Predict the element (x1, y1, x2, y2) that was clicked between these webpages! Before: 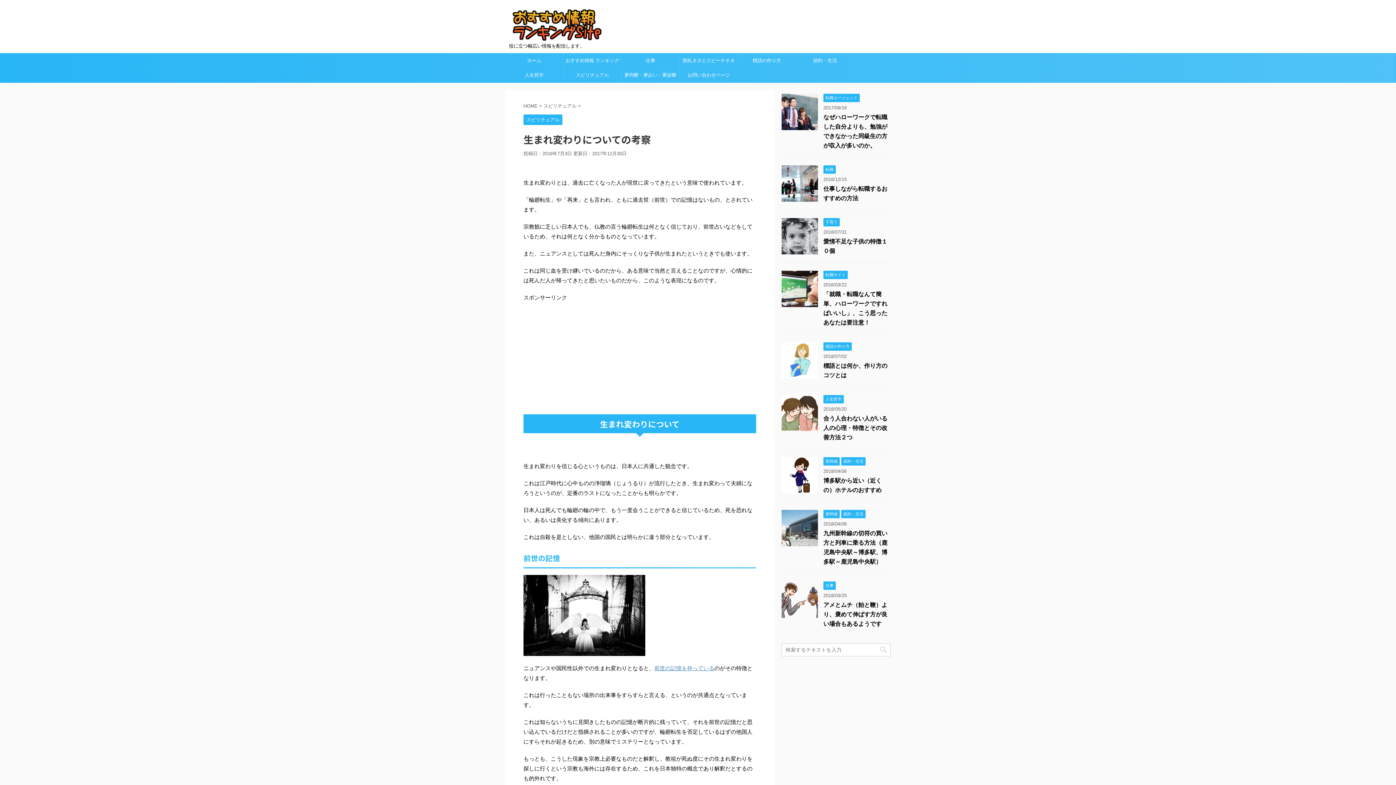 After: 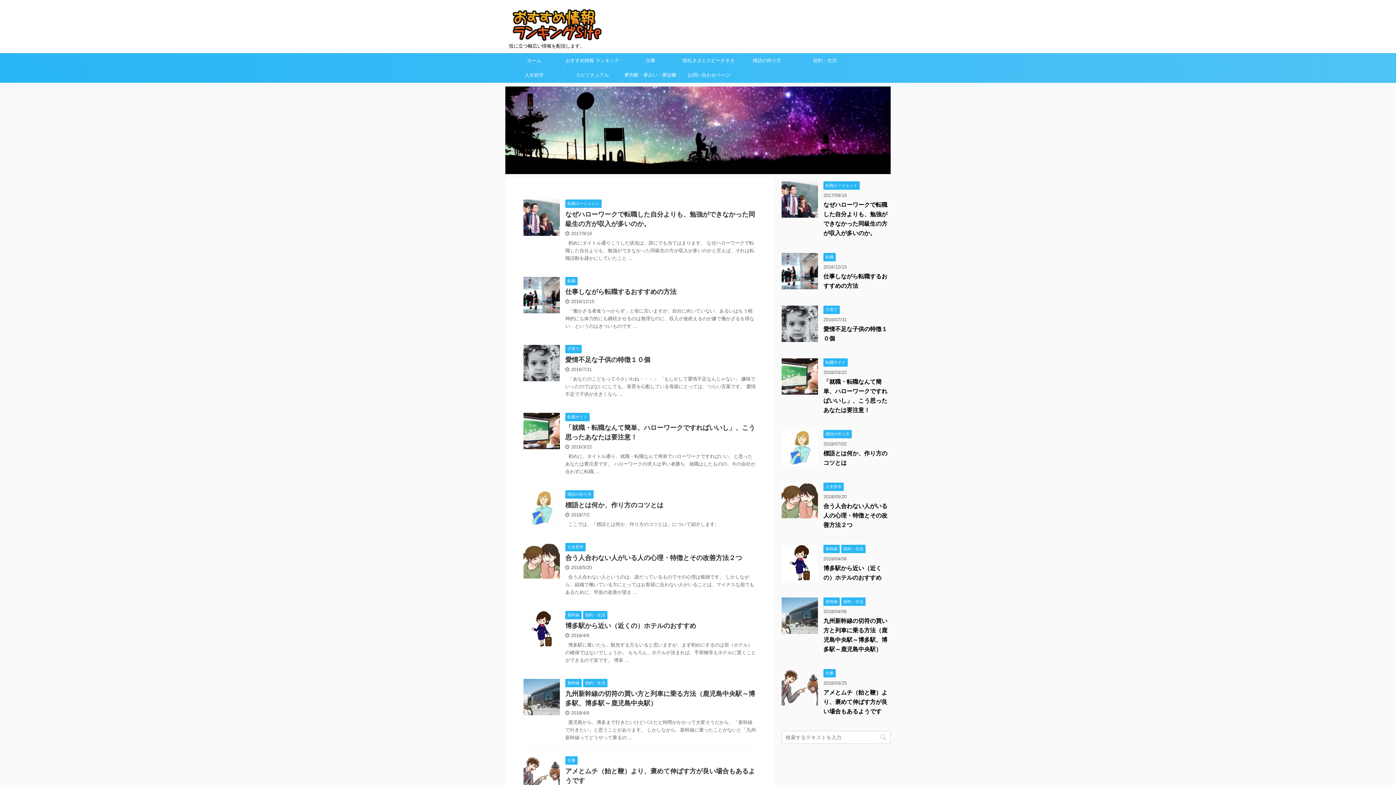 Action: bbox: (509, 30, 618, 39)